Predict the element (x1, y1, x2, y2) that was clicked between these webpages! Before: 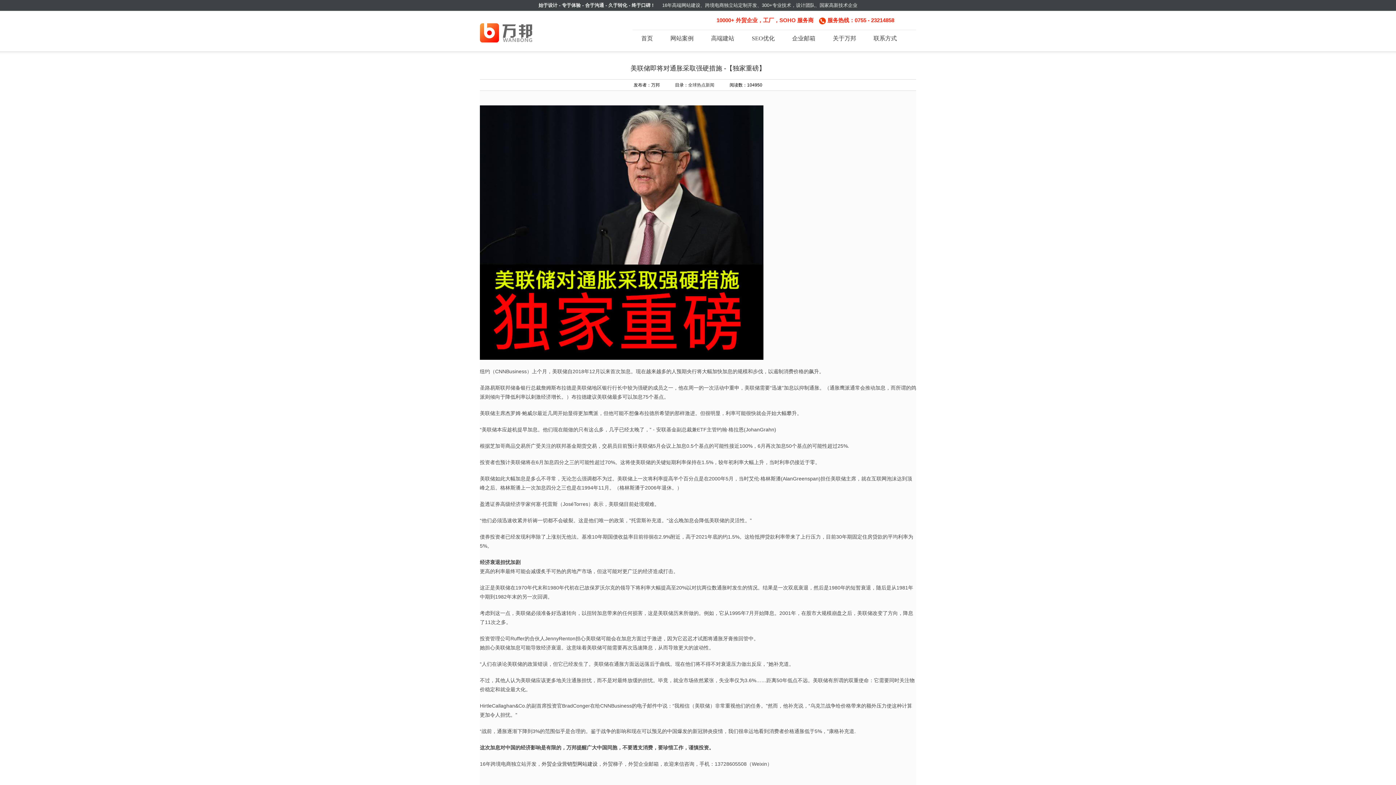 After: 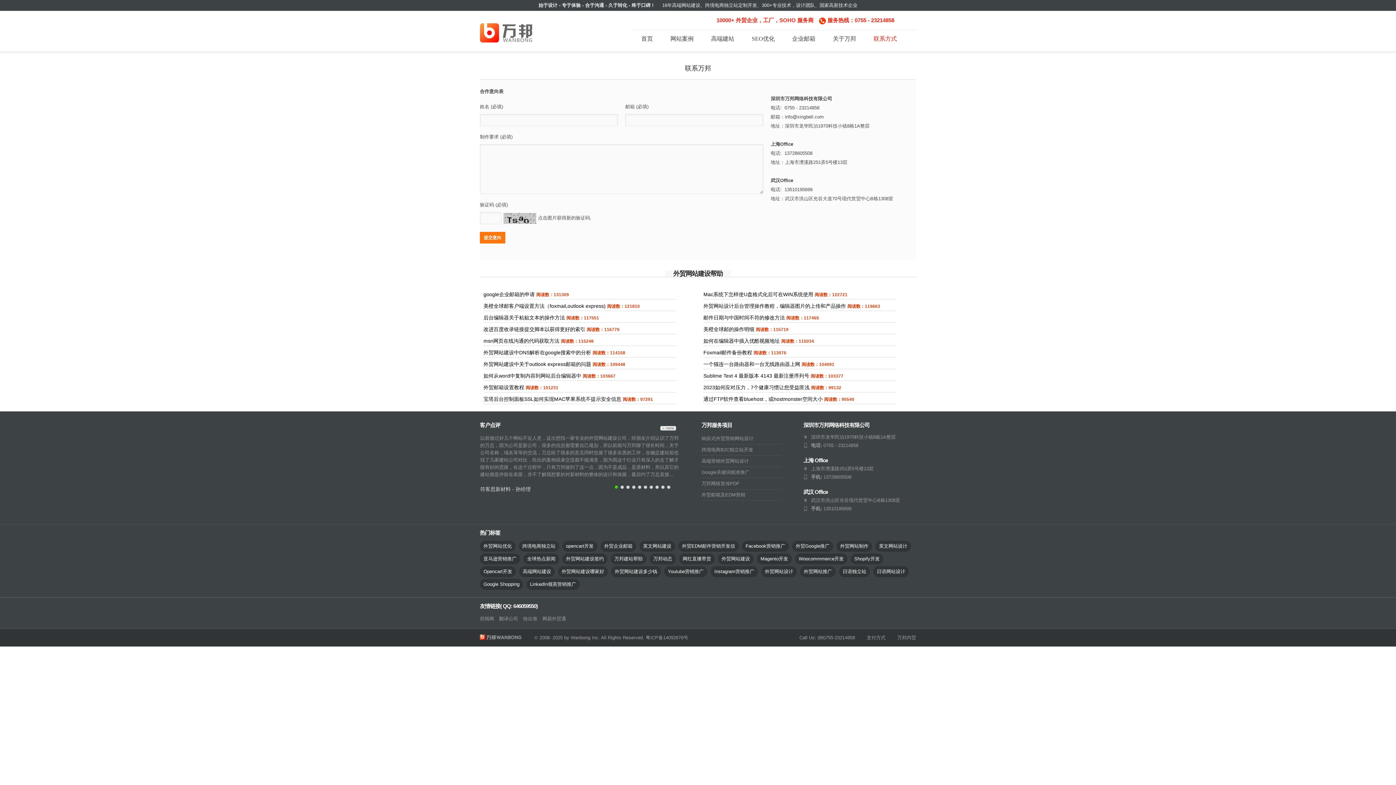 Action: label: 联系方式 bbox: (865, 34, 905, 48)